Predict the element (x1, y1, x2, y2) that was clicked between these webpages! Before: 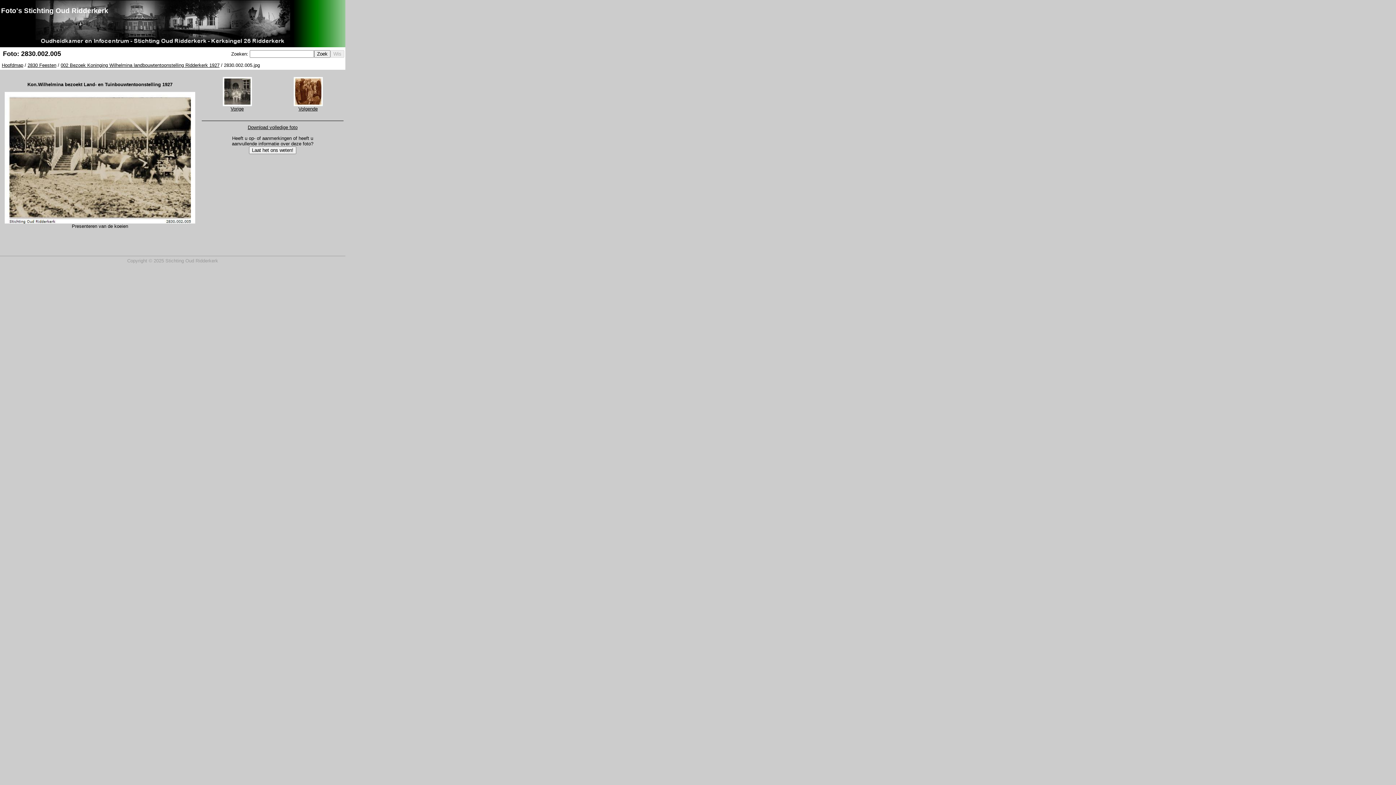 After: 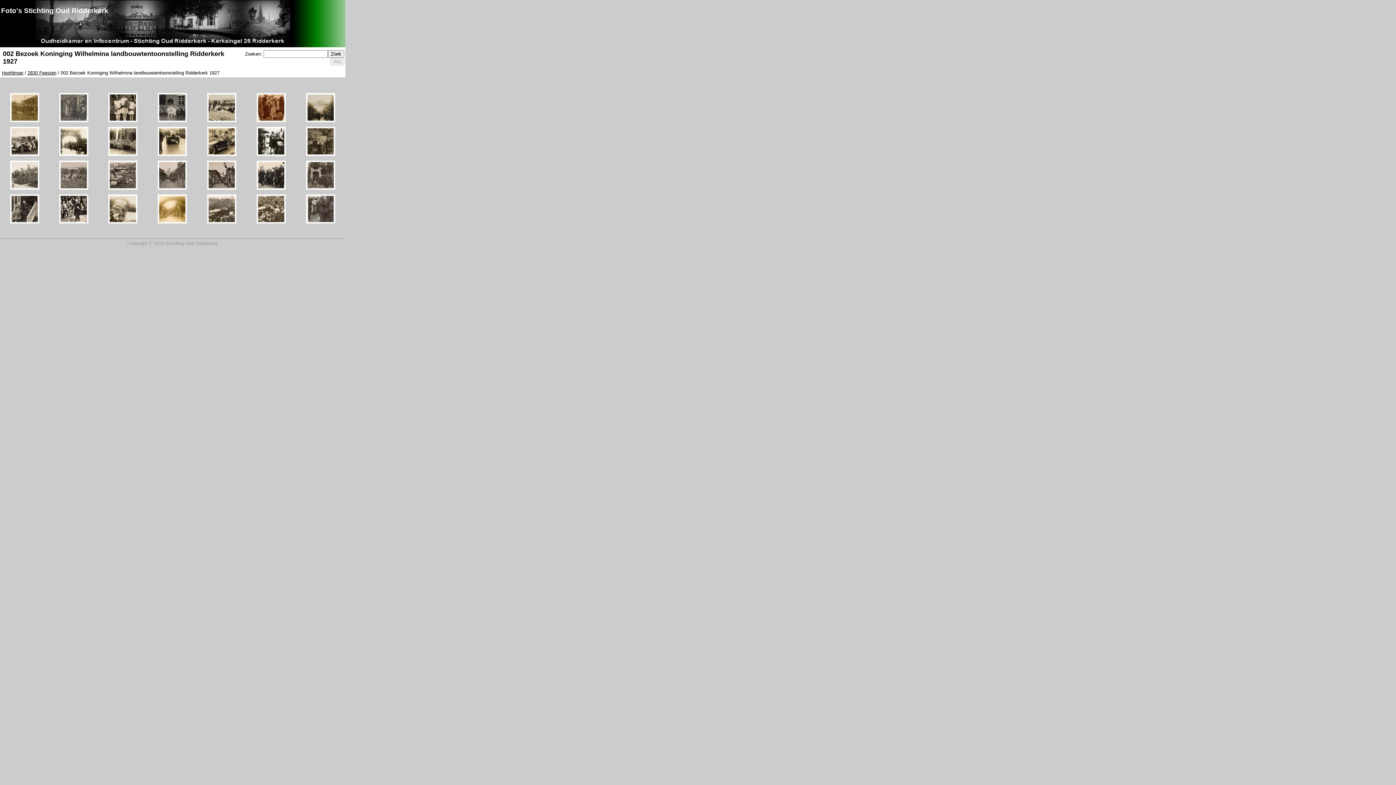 Action: label: 002 Bezoek Koninging Wilhelmina landbouwtentoonstelling Ridderkerk 1927 bbox: (60, 62, 219, 68)